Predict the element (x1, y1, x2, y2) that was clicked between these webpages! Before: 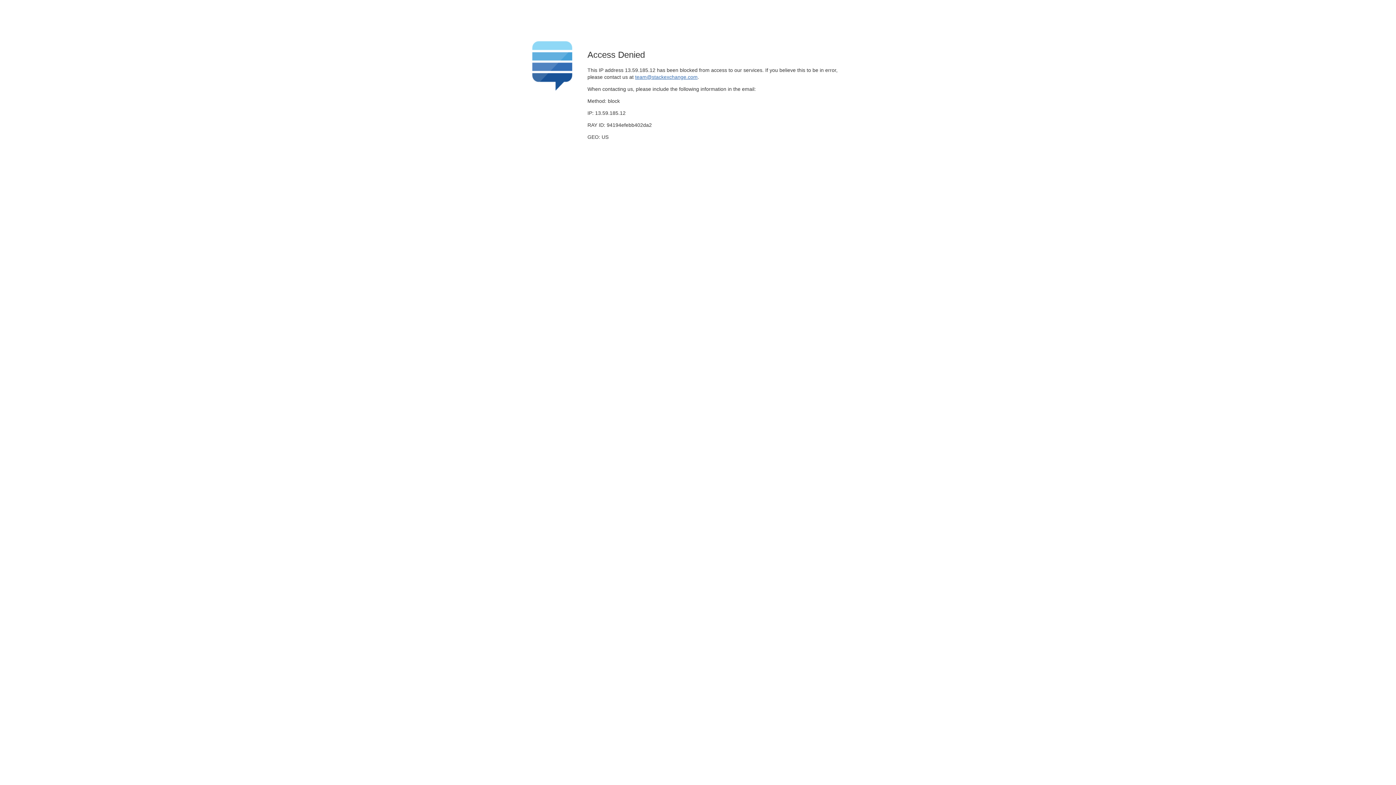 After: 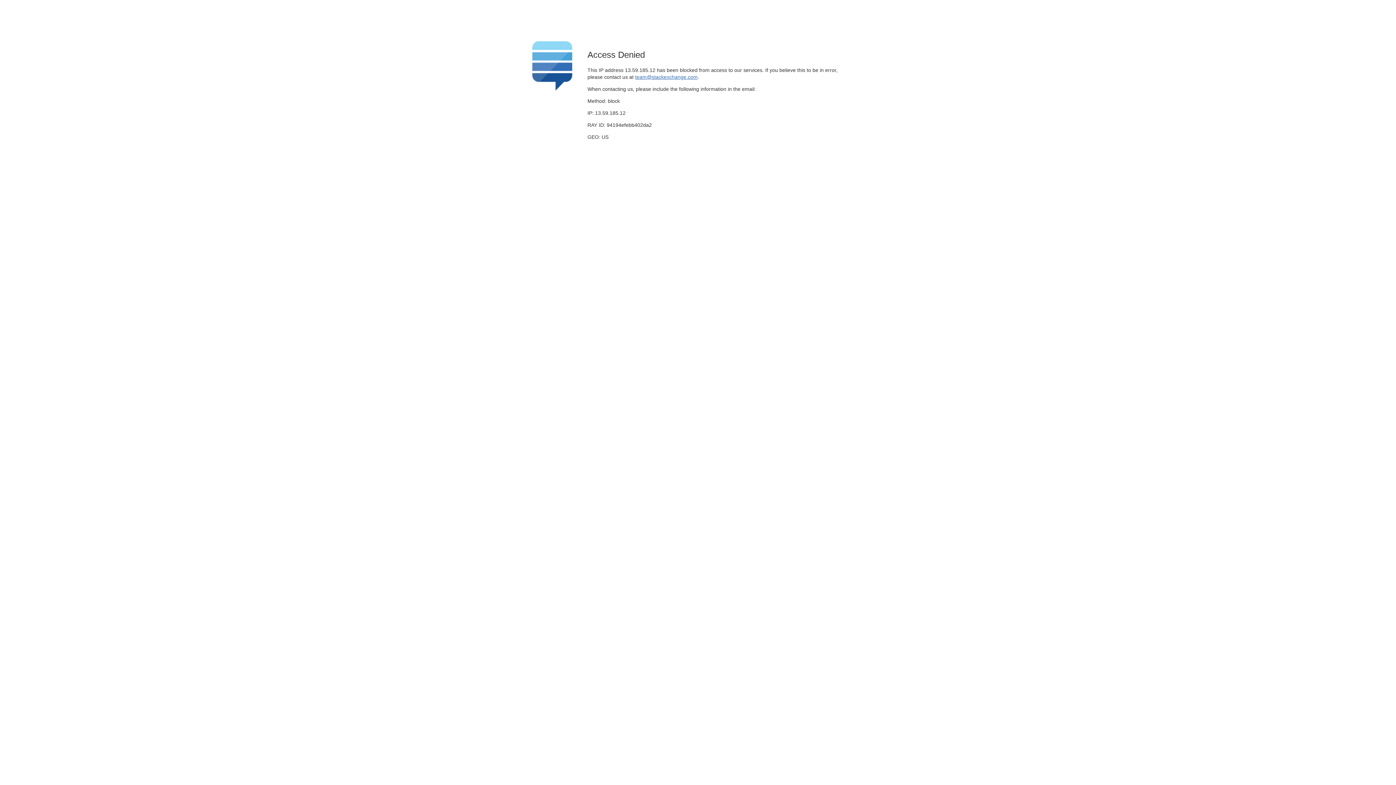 Action: label: team@stackexchange.com bbox: (635, 74, 697, 79)